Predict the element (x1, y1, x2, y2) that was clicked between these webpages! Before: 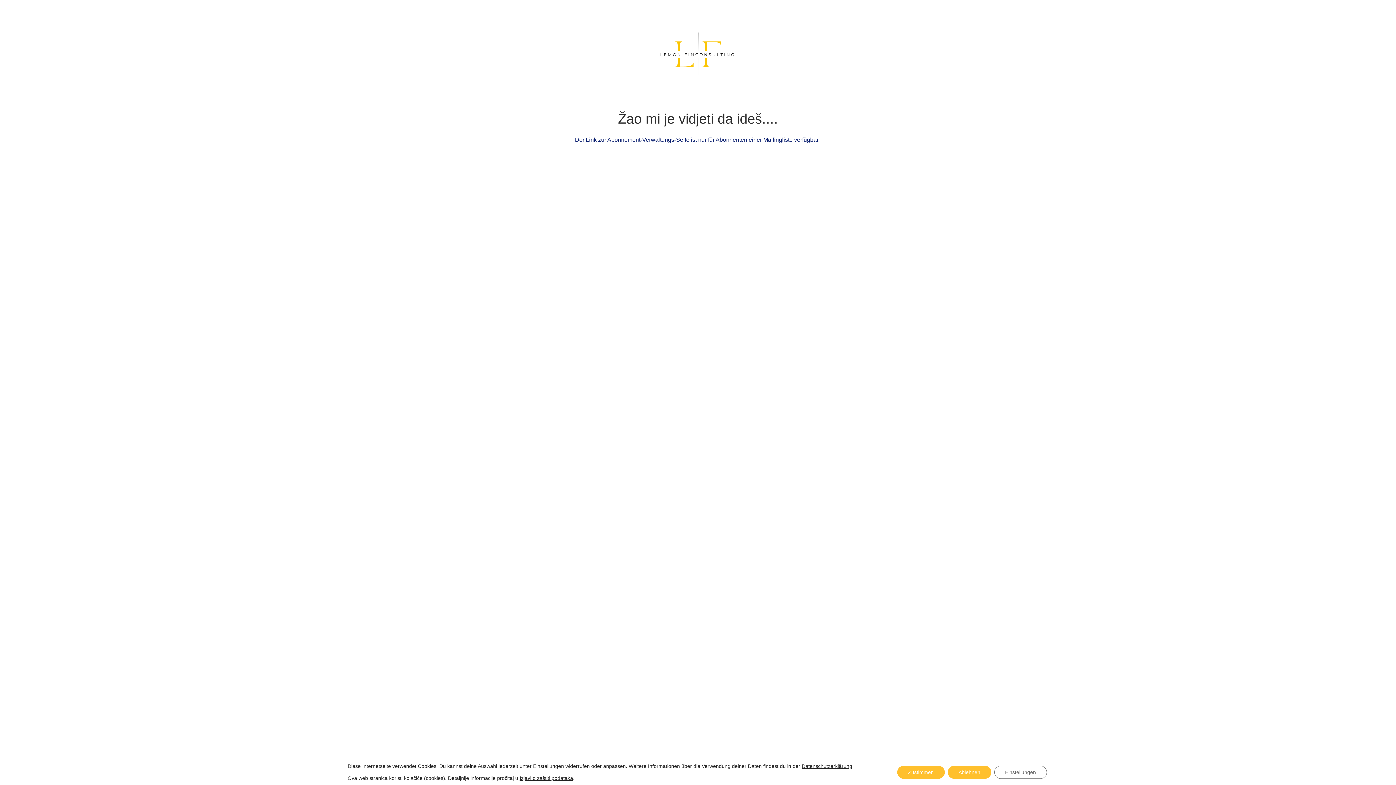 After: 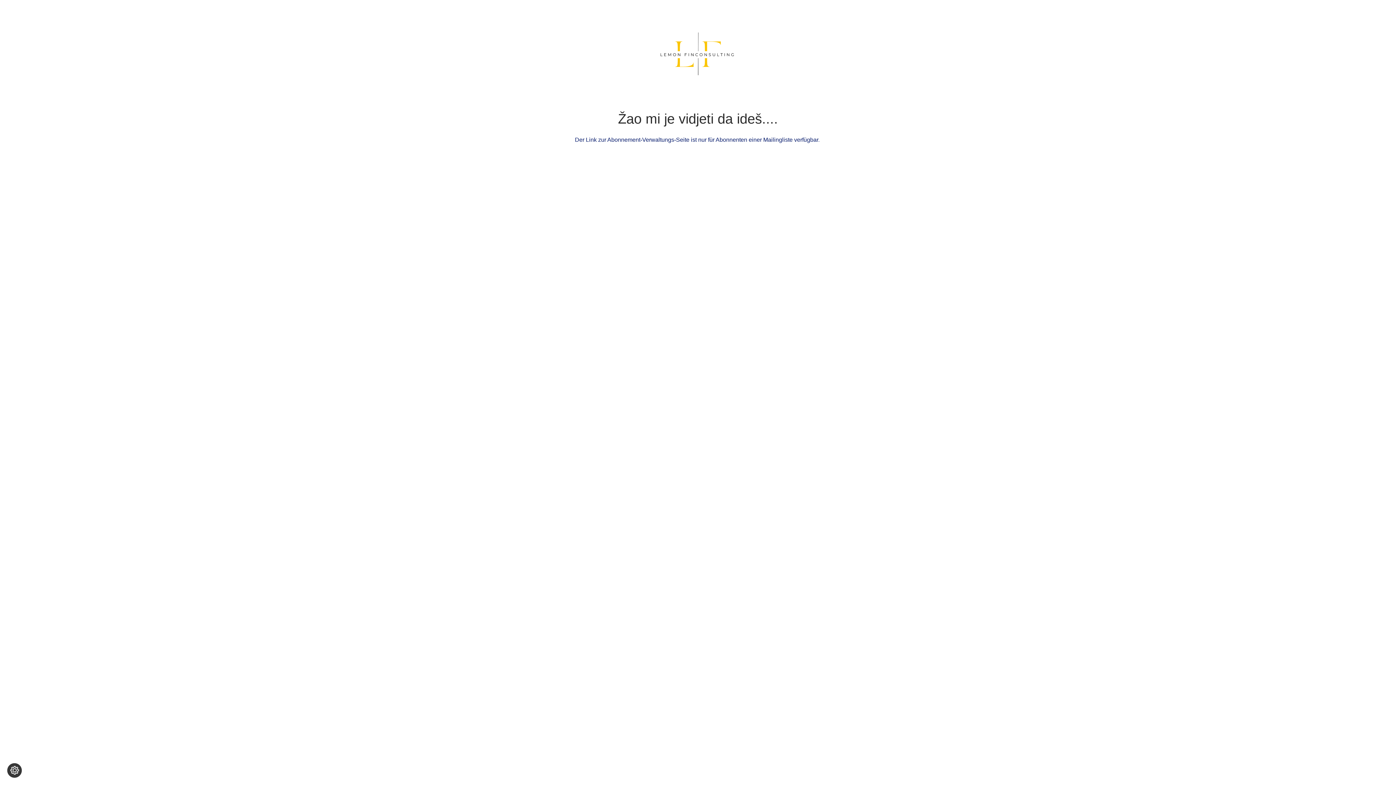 Action: bbox: (897, 766, 944, 779) label: Zustimmen